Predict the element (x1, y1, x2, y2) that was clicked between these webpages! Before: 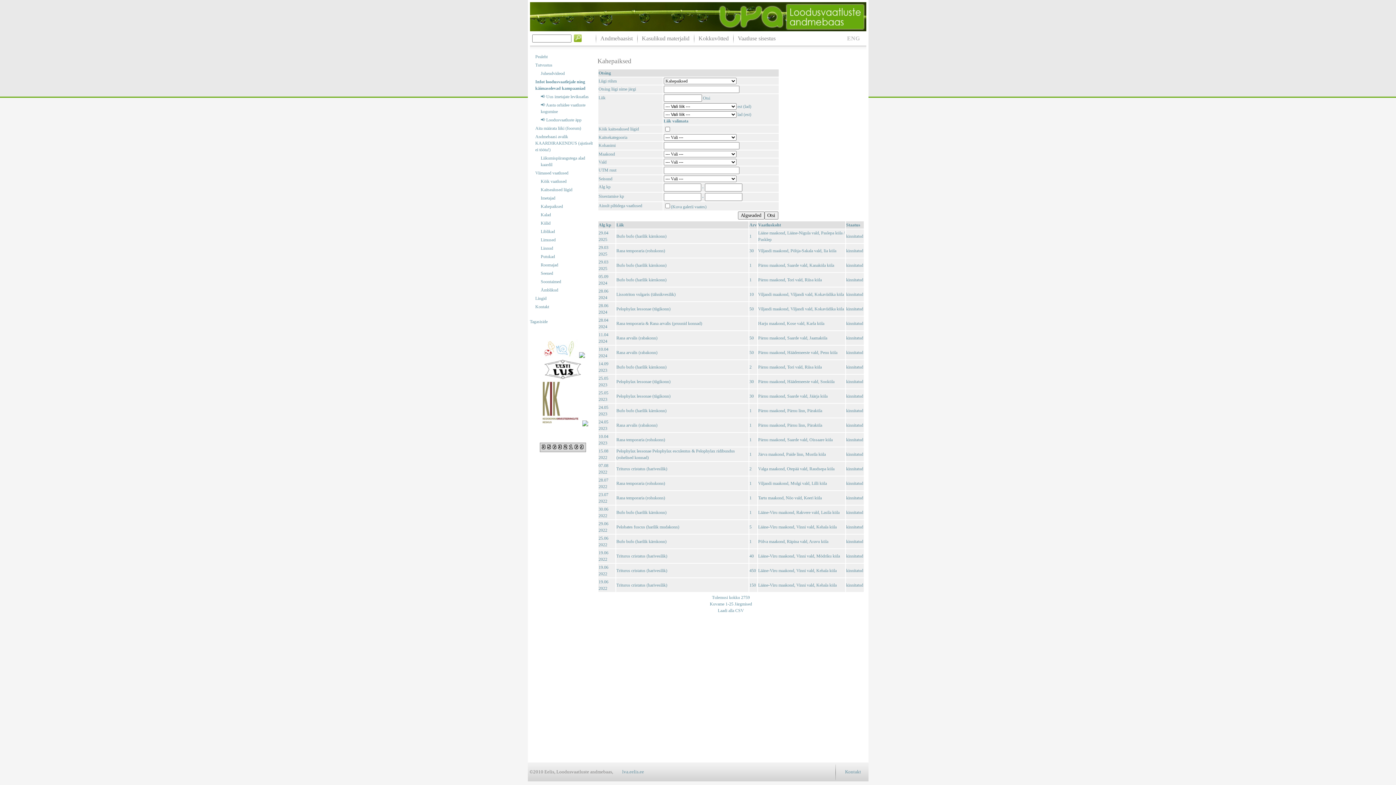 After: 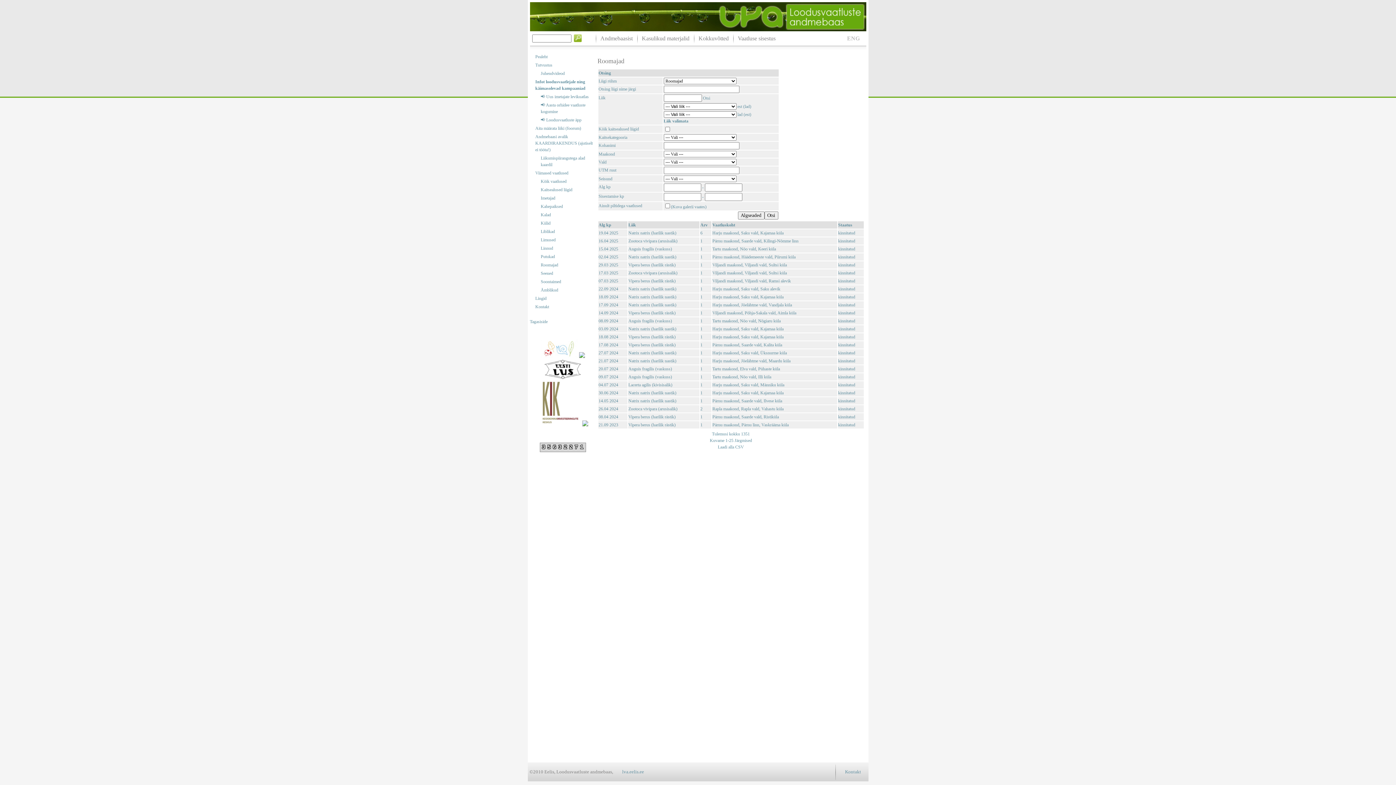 Action: bbox: (540, 261, 594, 268) label: Roomajad